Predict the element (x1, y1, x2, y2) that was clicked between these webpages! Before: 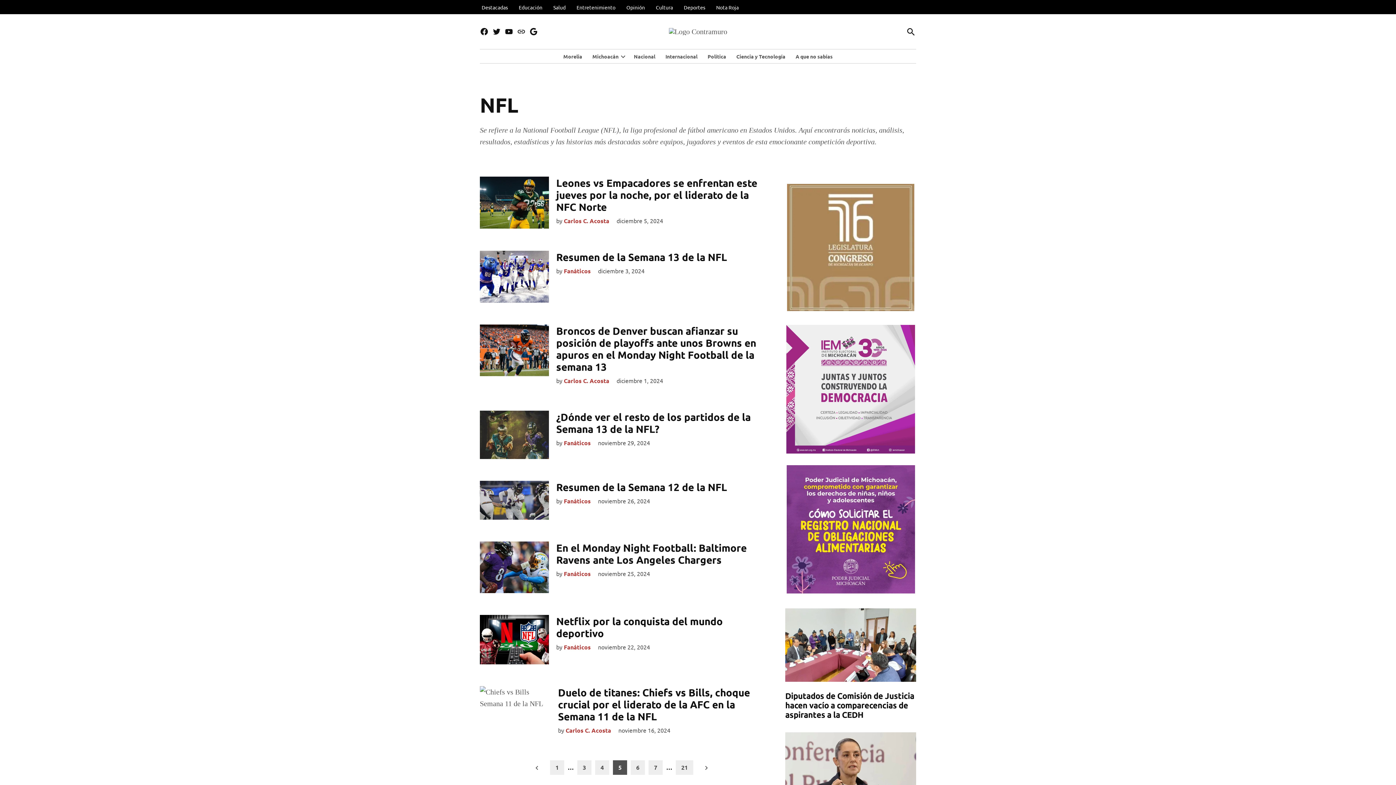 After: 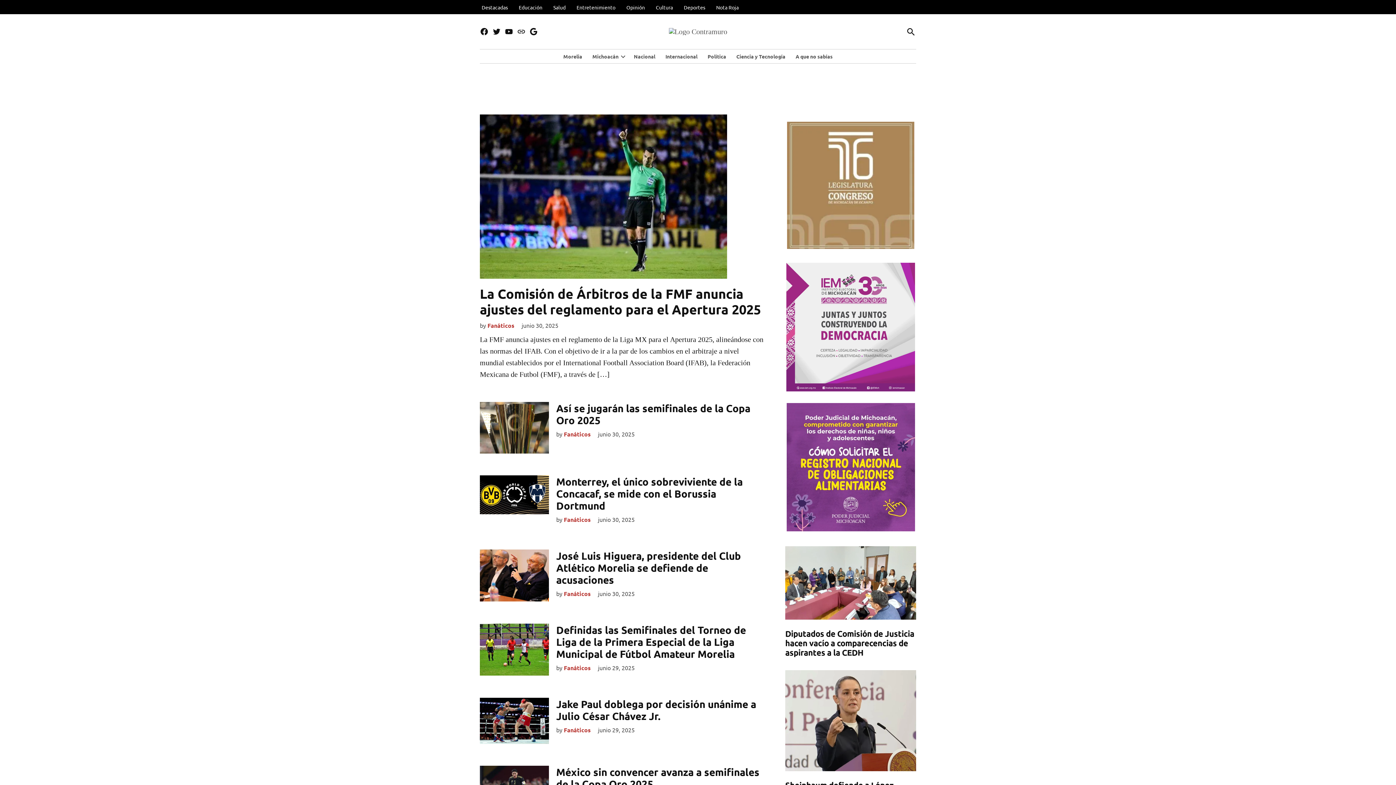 Action: bbox: (564, 570, 590, 577) label: Fanáticos